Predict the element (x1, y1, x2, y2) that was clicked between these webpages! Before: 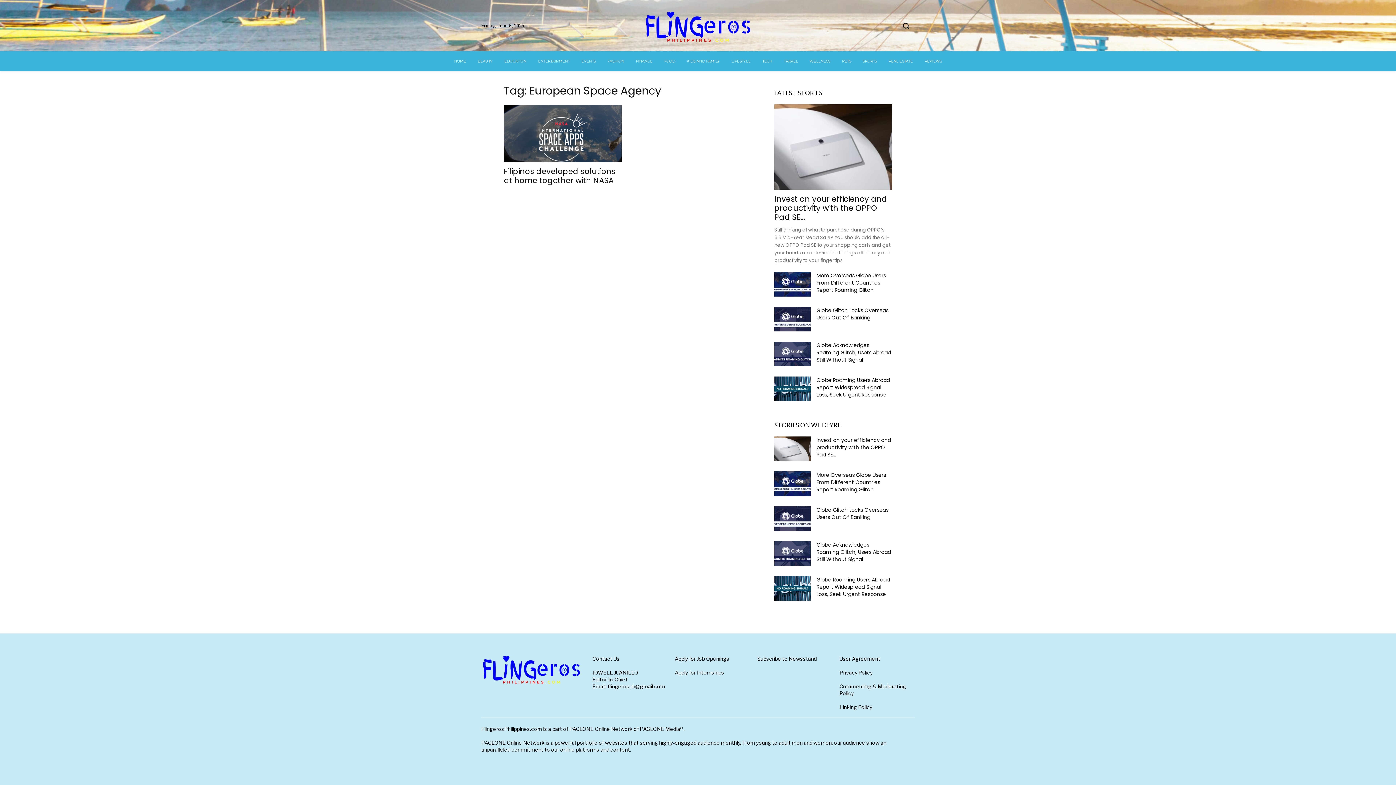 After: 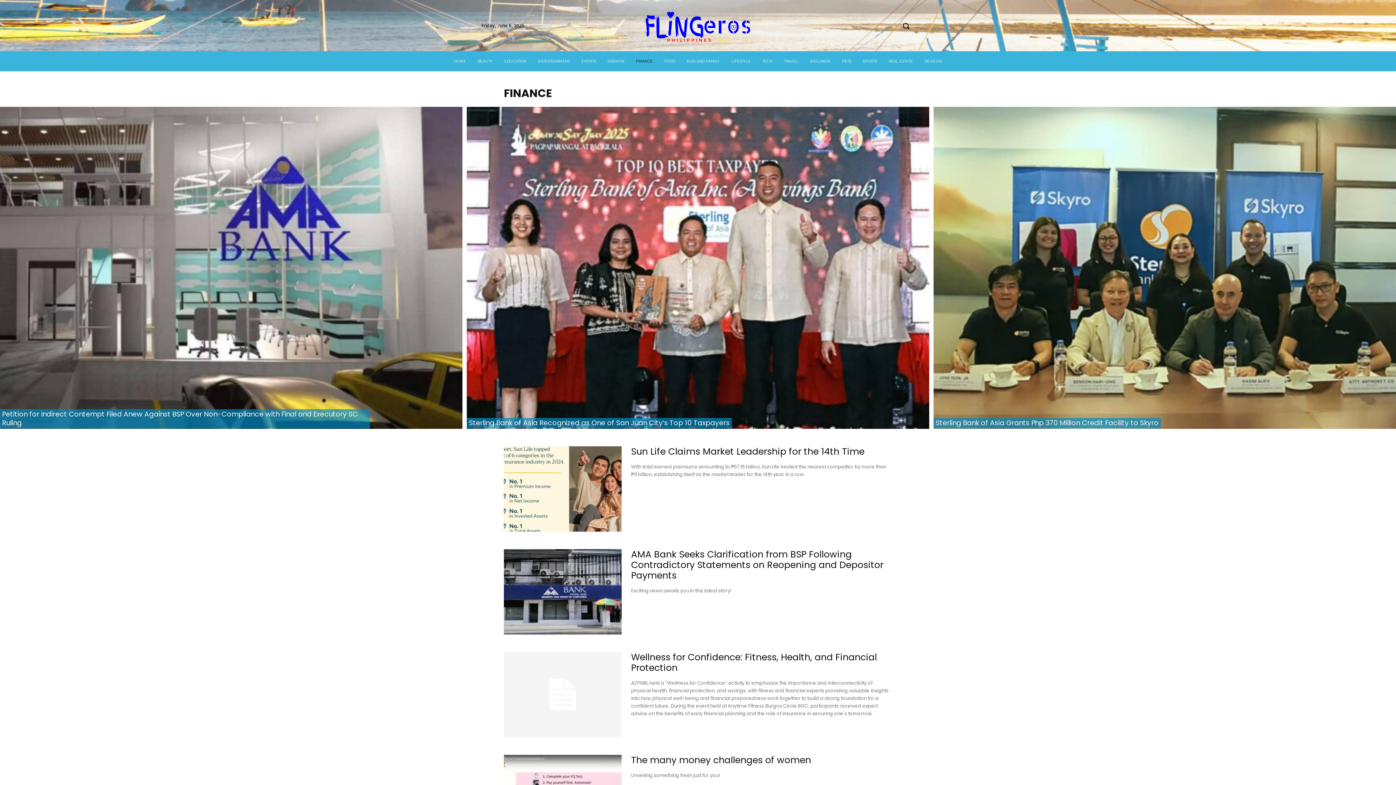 Action: label: FINANCE bbox: (630, 51, 658, 71)